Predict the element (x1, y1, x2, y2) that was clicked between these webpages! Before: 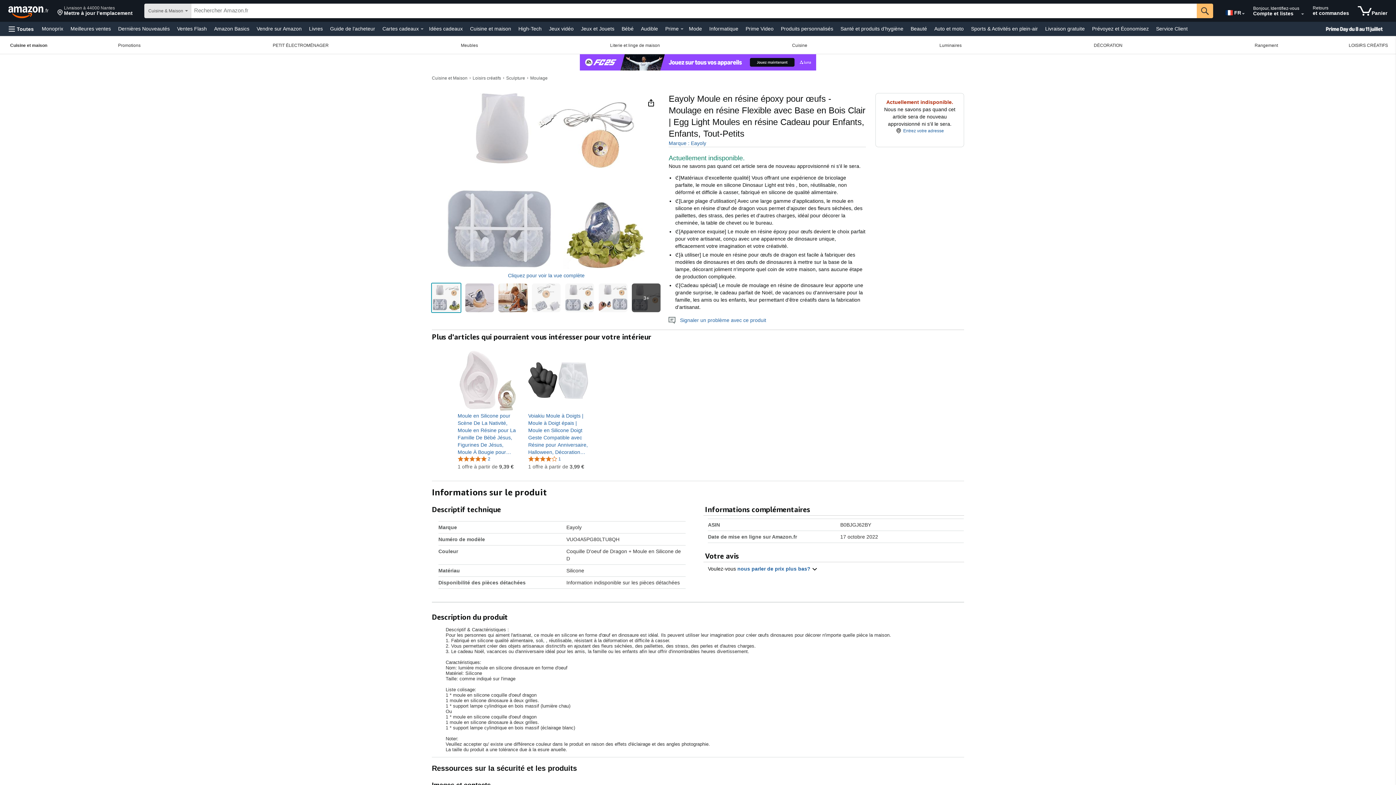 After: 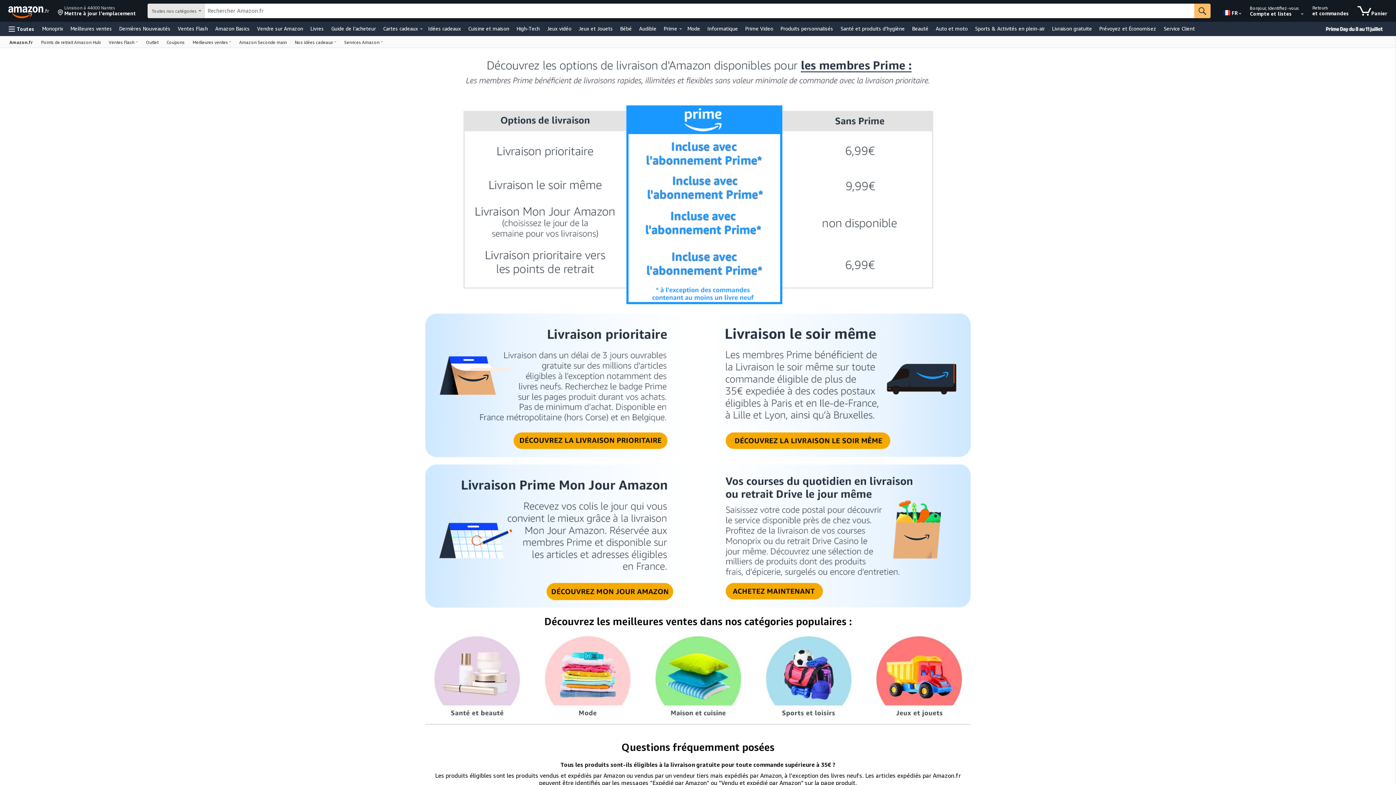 Action: bbox: (1043, 23, 1086, 33) label: Livraison gratuite